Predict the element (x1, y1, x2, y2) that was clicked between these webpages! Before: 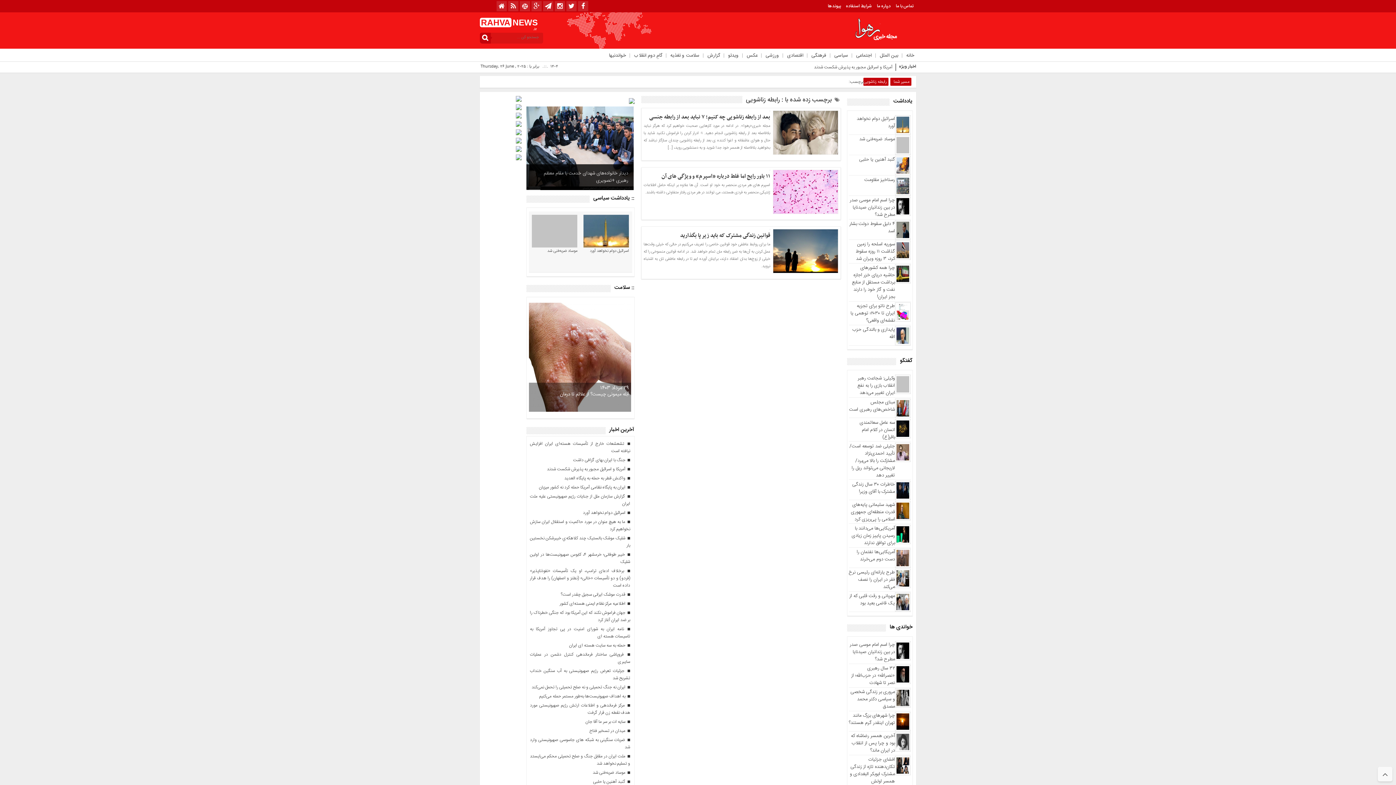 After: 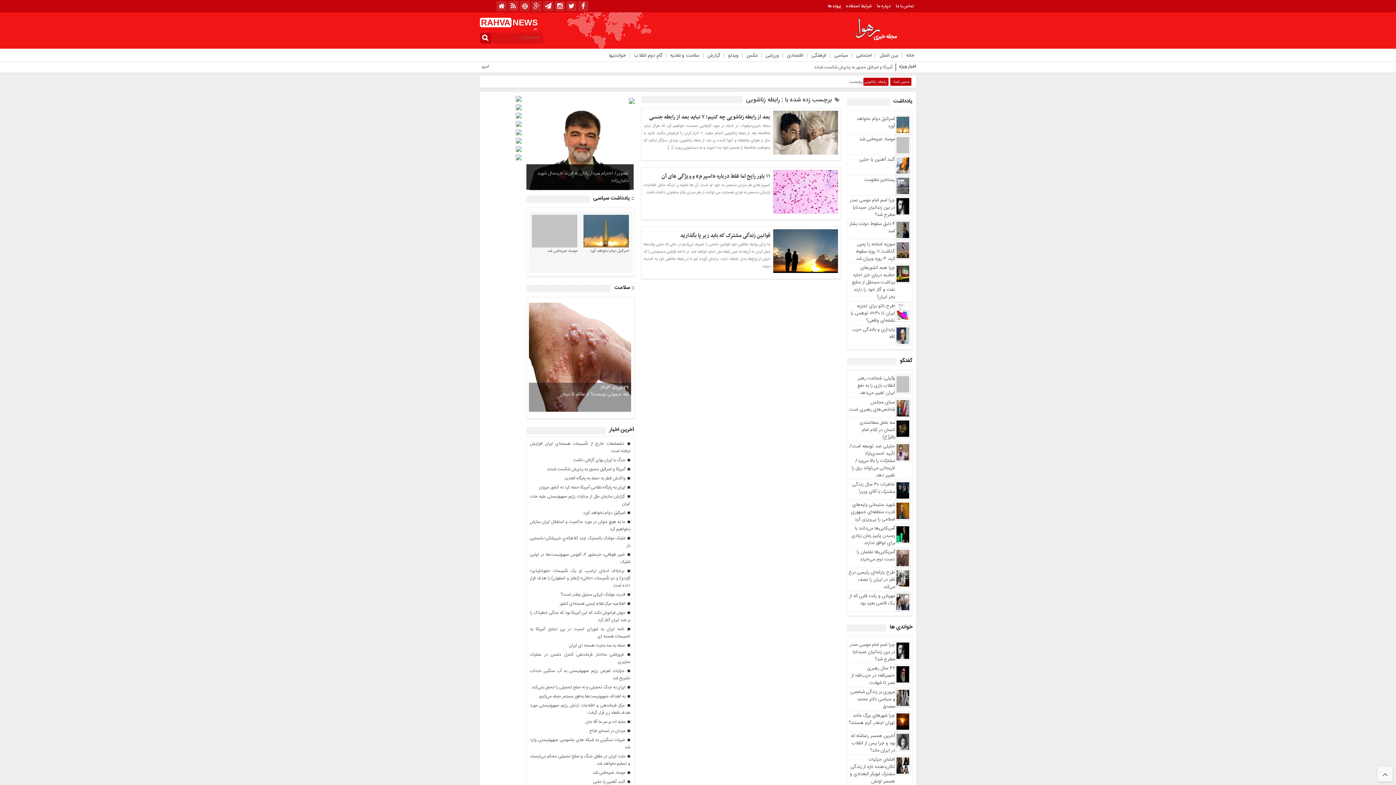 Action: bbox: (516, 97, 521, 104)